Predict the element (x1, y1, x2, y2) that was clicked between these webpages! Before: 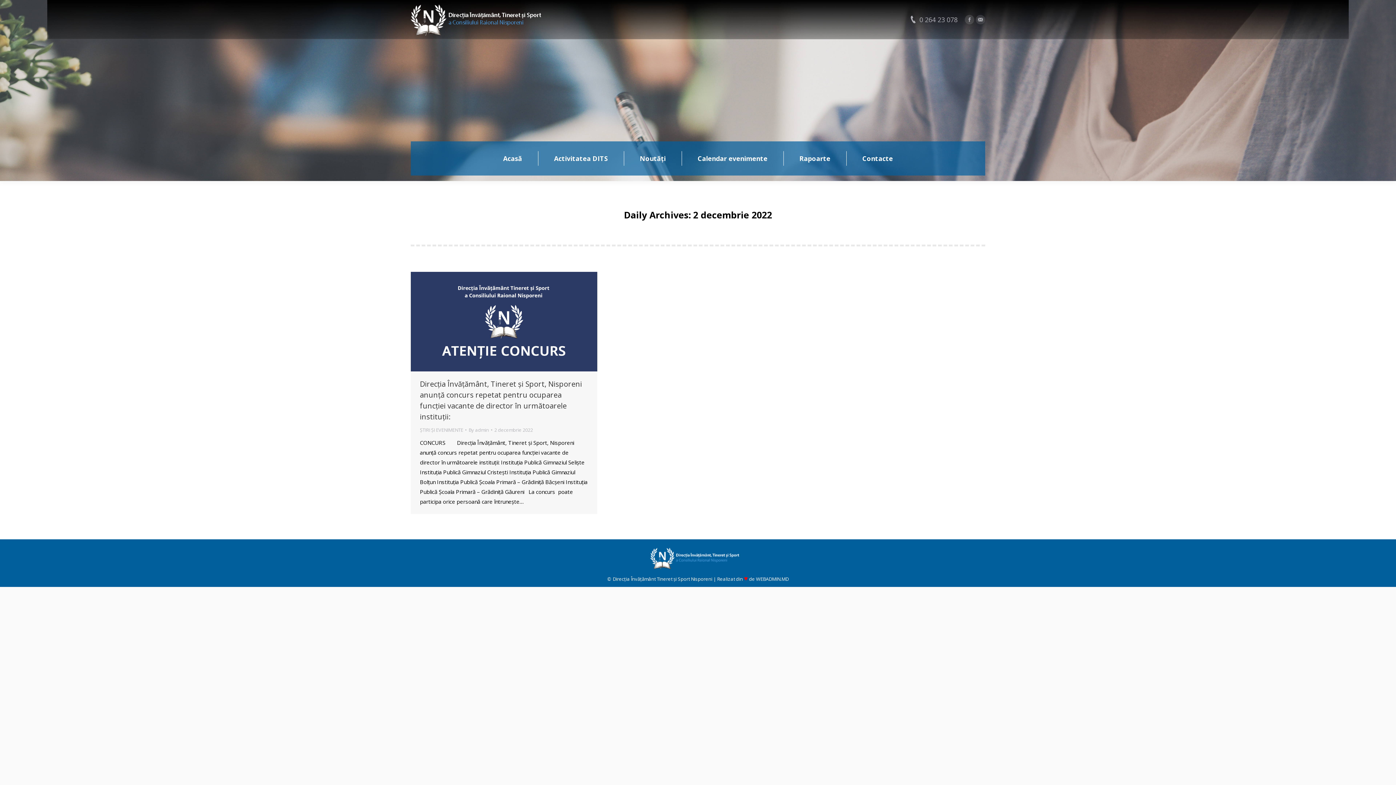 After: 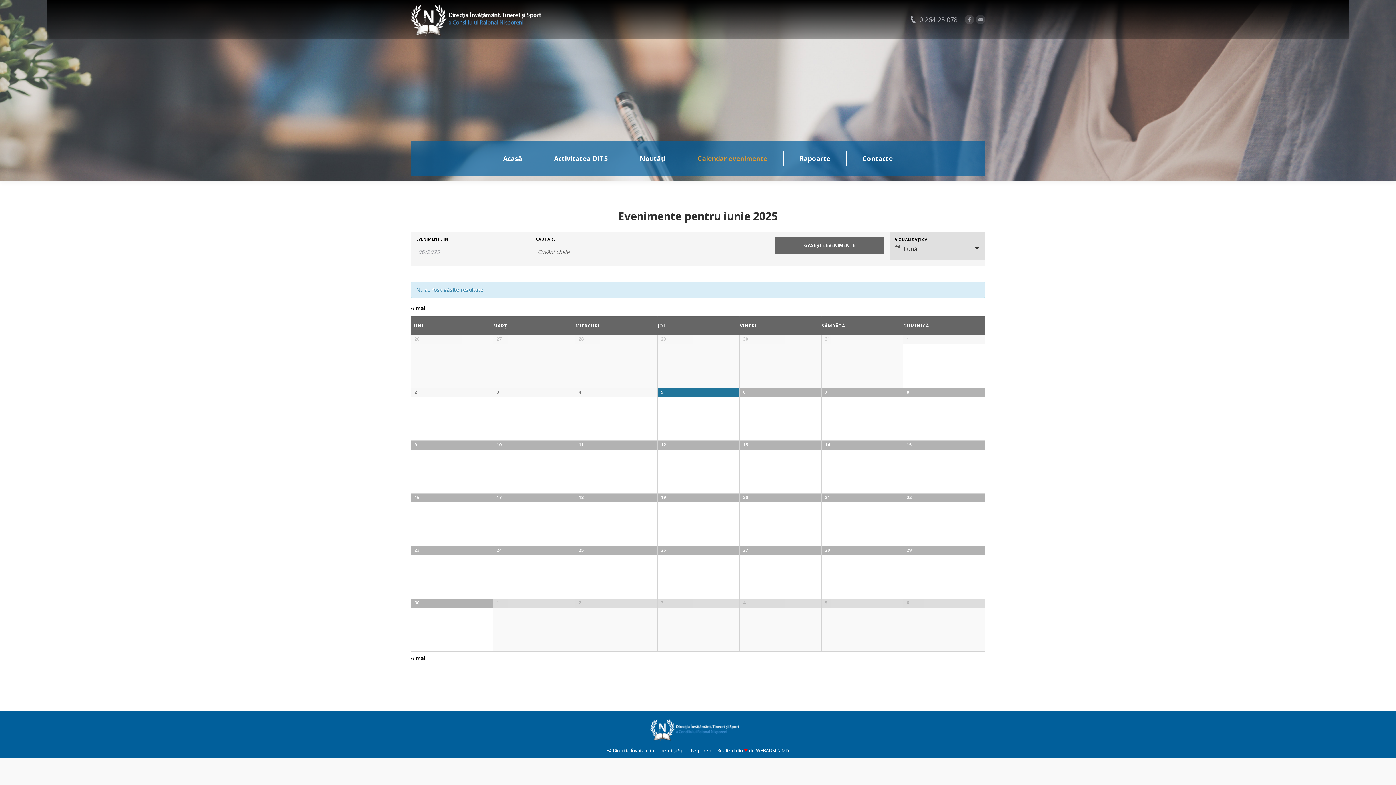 Action: label: Calendar evenimente bbox: (686, 148, 778, 169)